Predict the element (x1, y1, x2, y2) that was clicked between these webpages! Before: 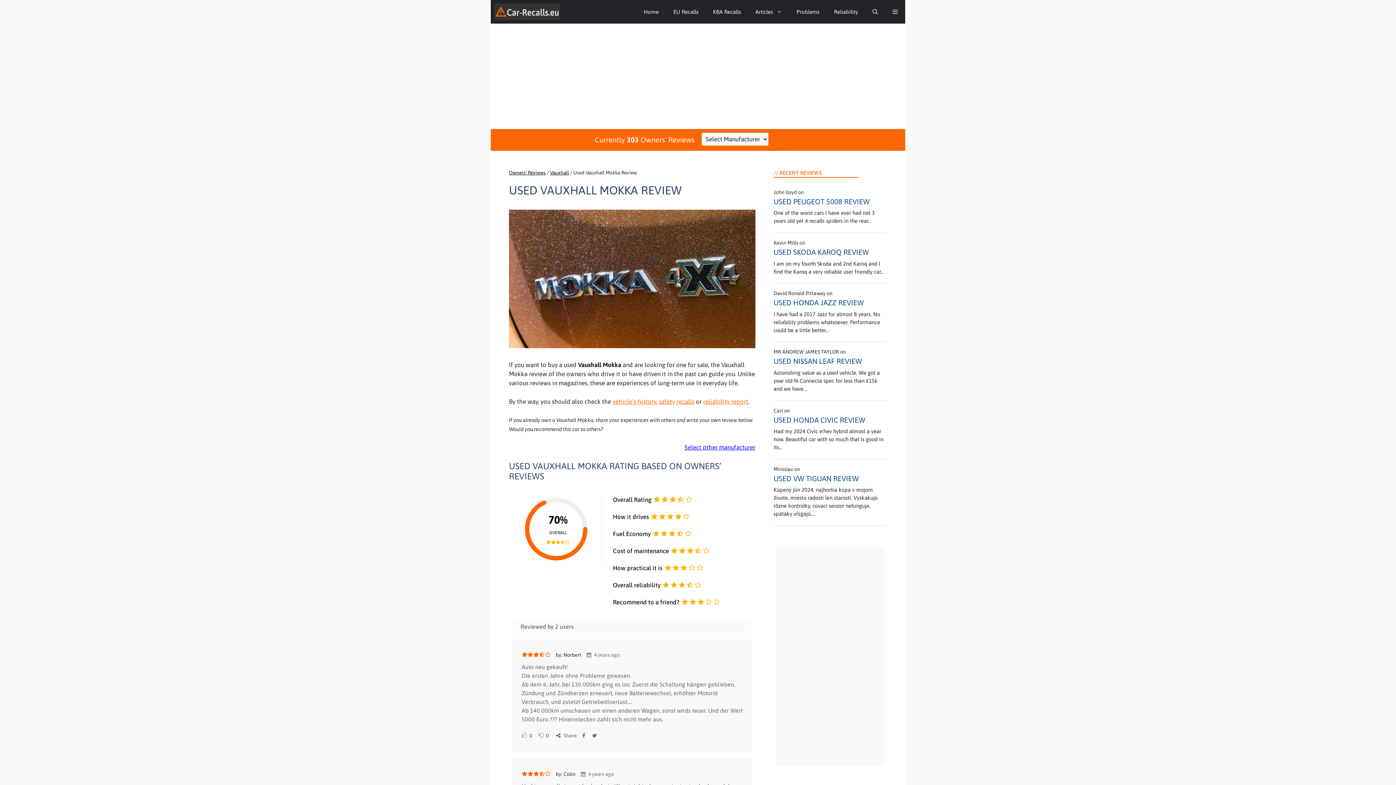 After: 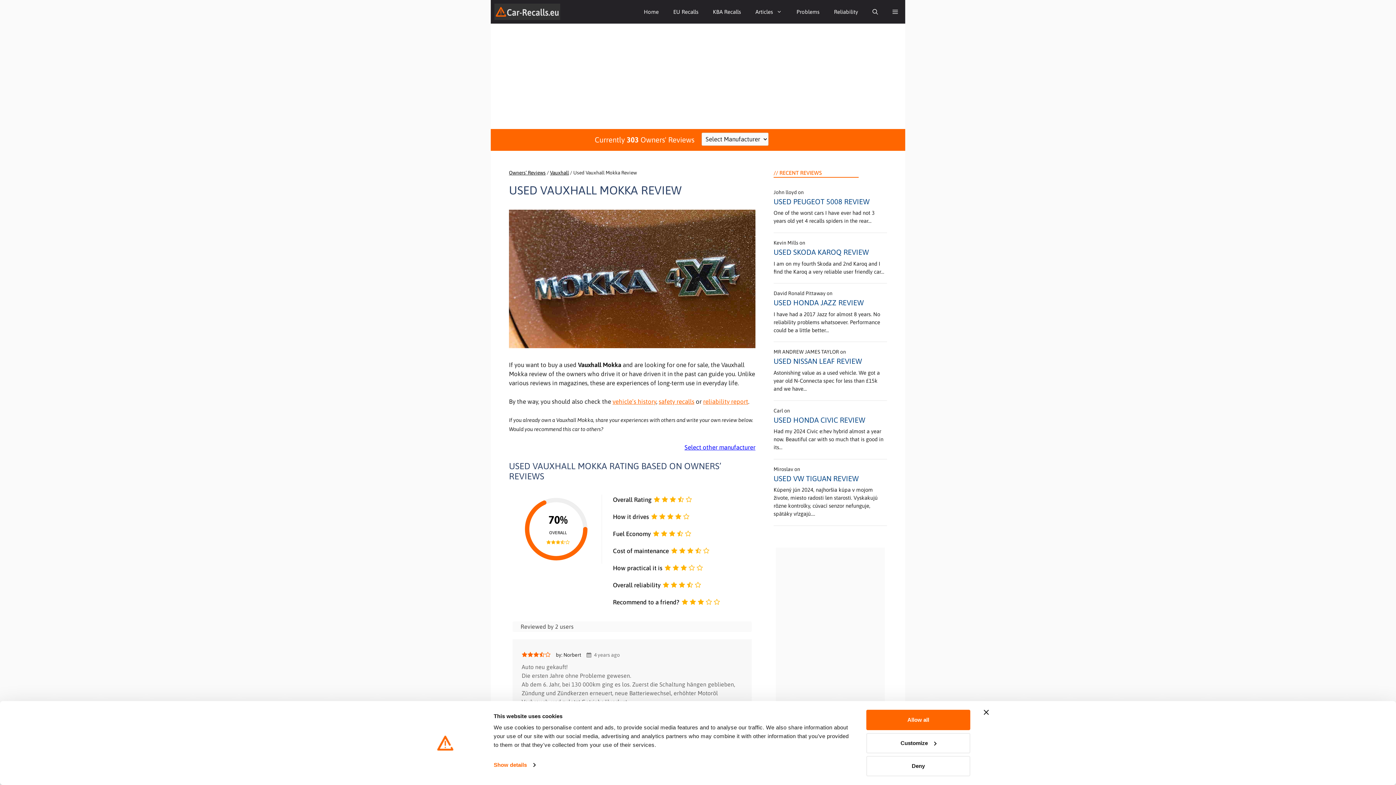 Action: bbox: (579, 733, 588, 738)